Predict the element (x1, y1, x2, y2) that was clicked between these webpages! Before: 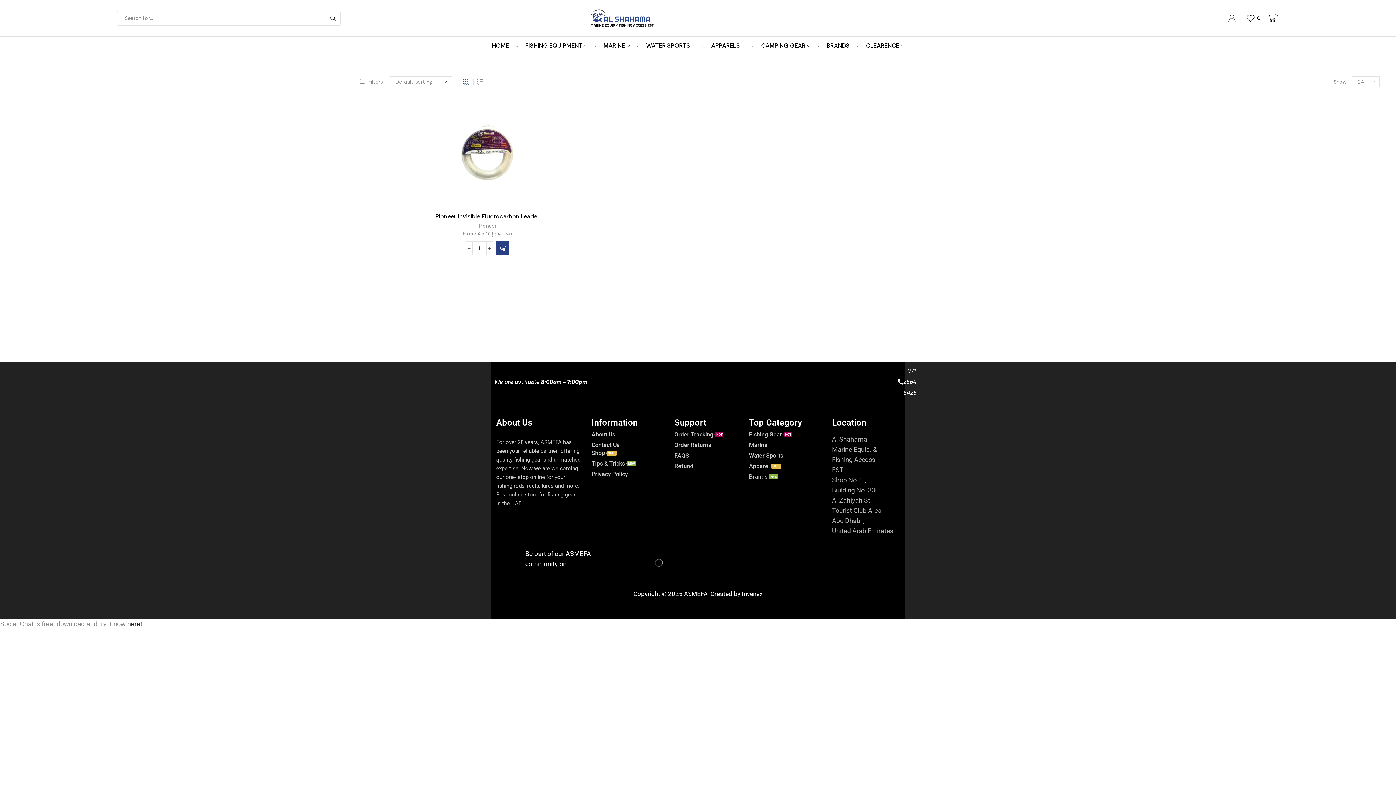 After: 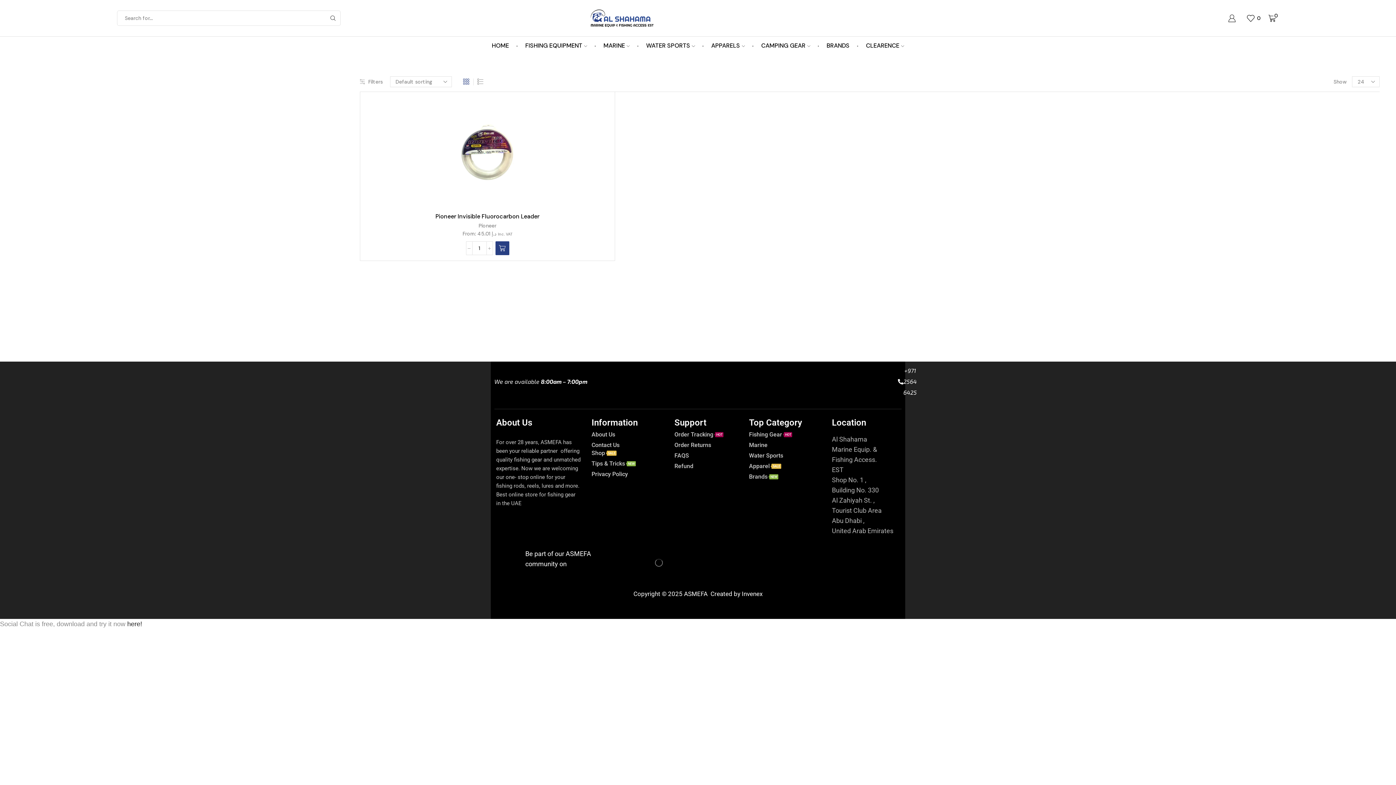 Action: bbox: (1047, 338, 1088, 346) label: Pioneer(42)